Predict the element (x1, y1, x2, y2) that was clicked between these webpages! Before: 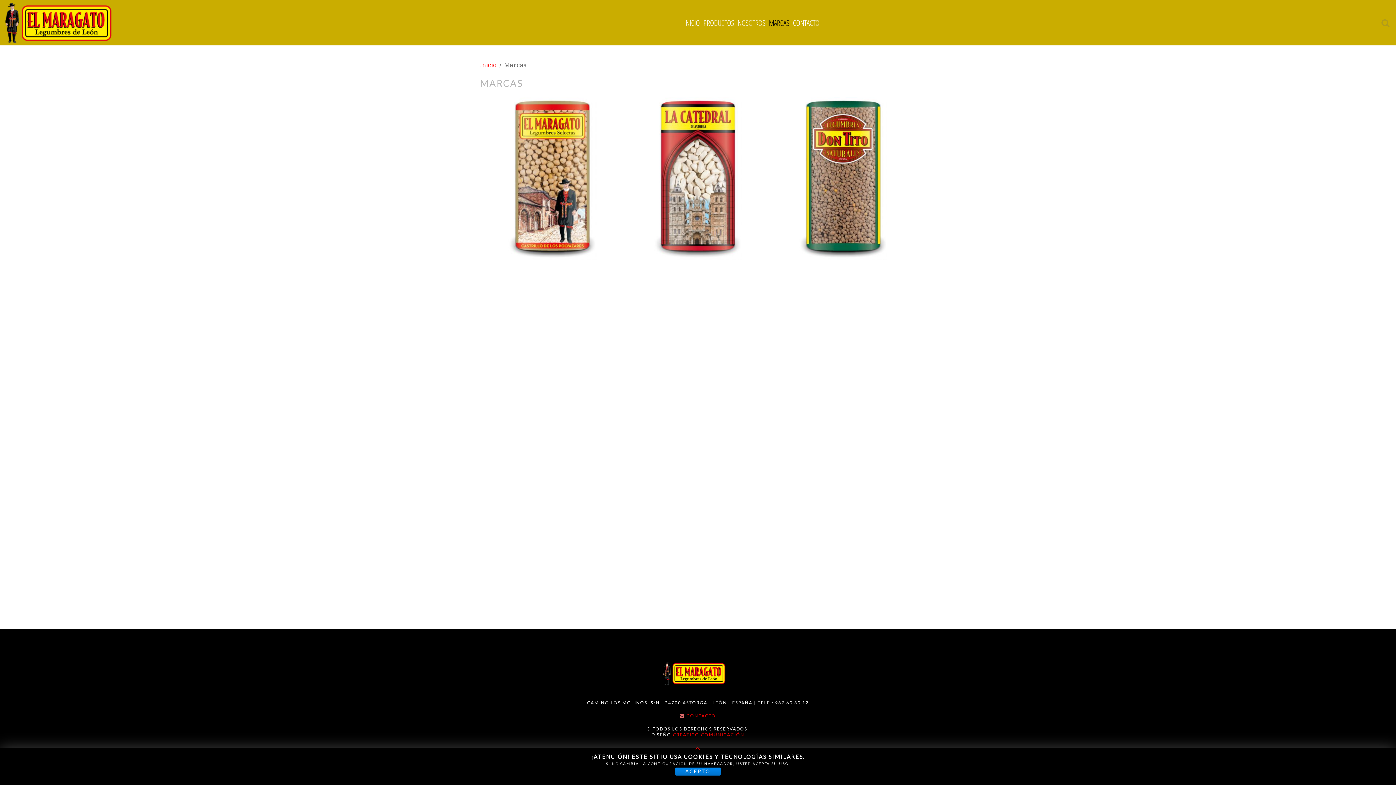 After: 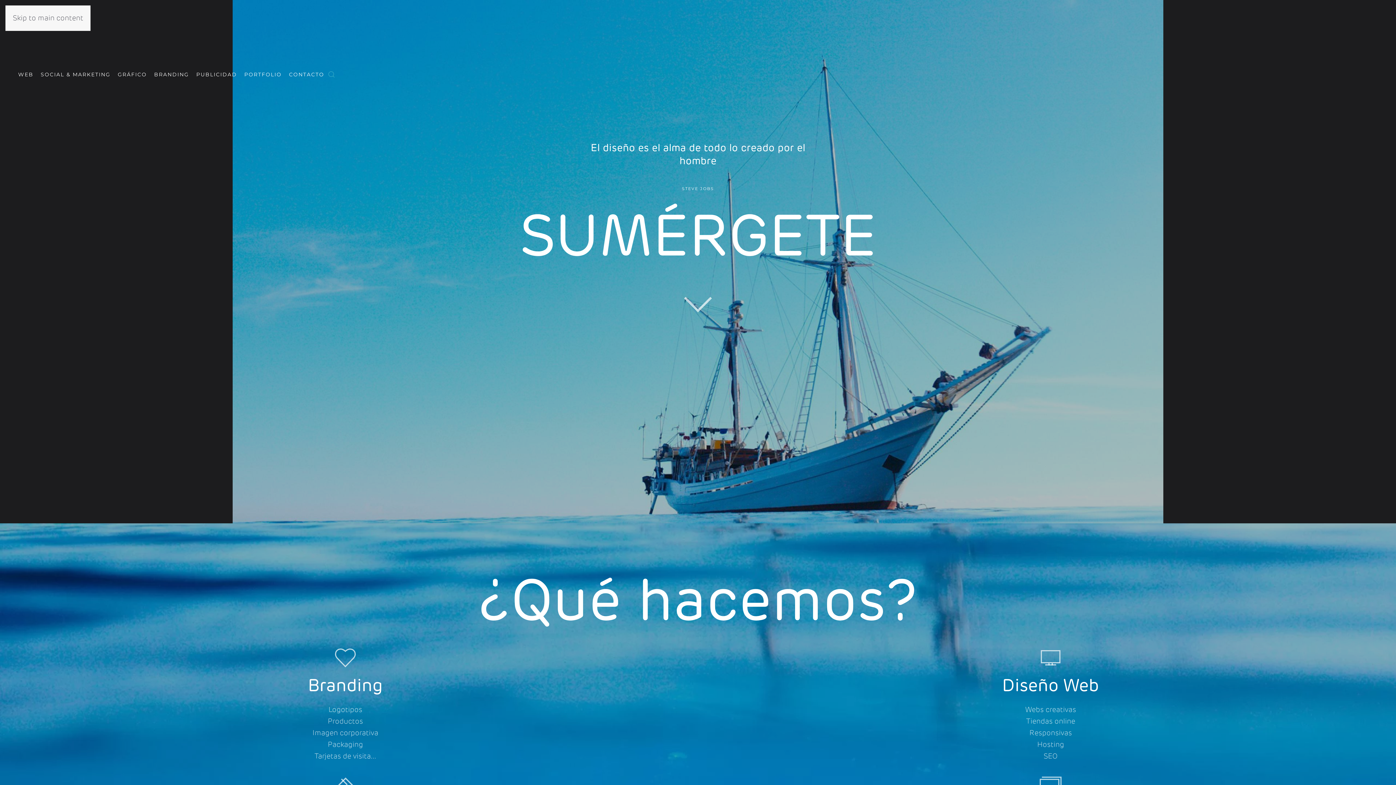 Action: bbox: (673, 732, 744, 737) label: CREÁTICO COMUNICACIÓN